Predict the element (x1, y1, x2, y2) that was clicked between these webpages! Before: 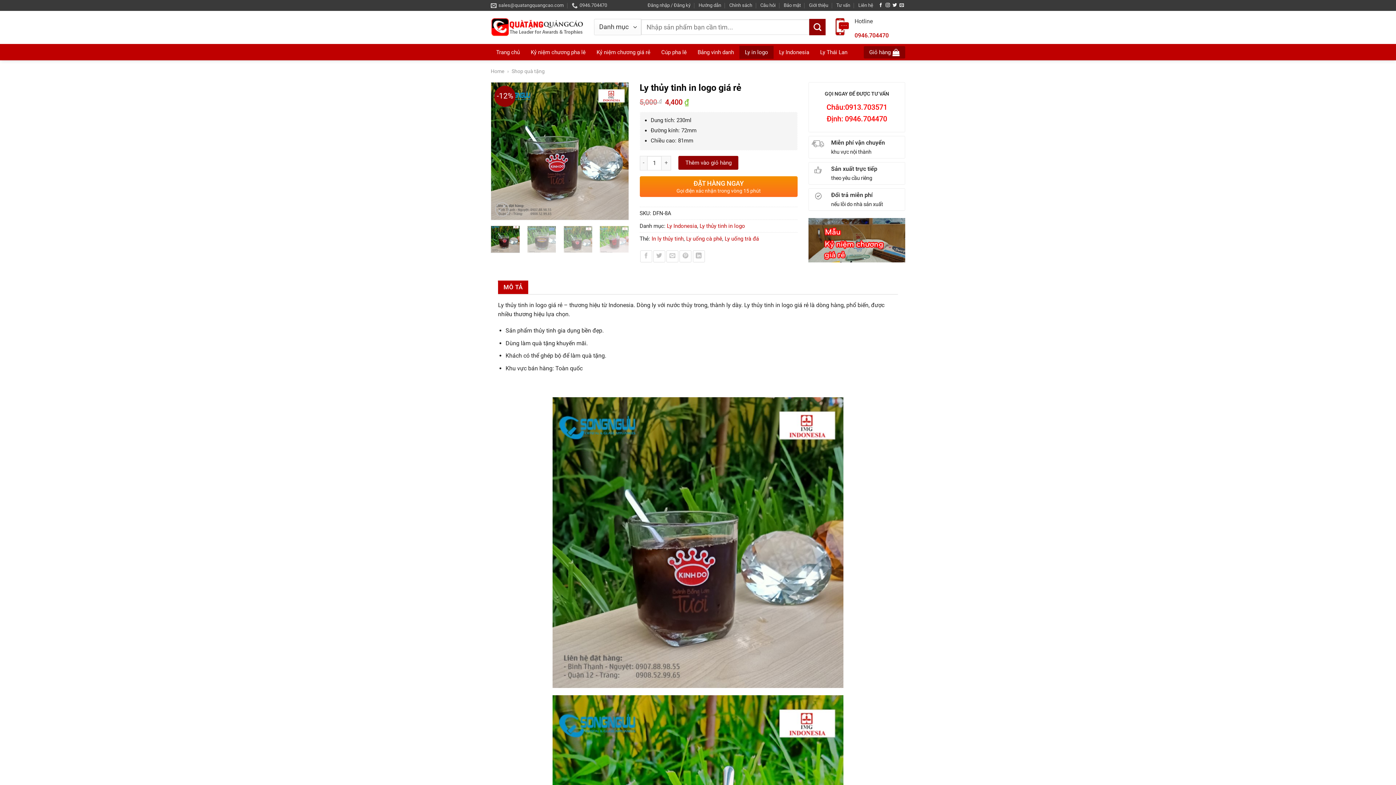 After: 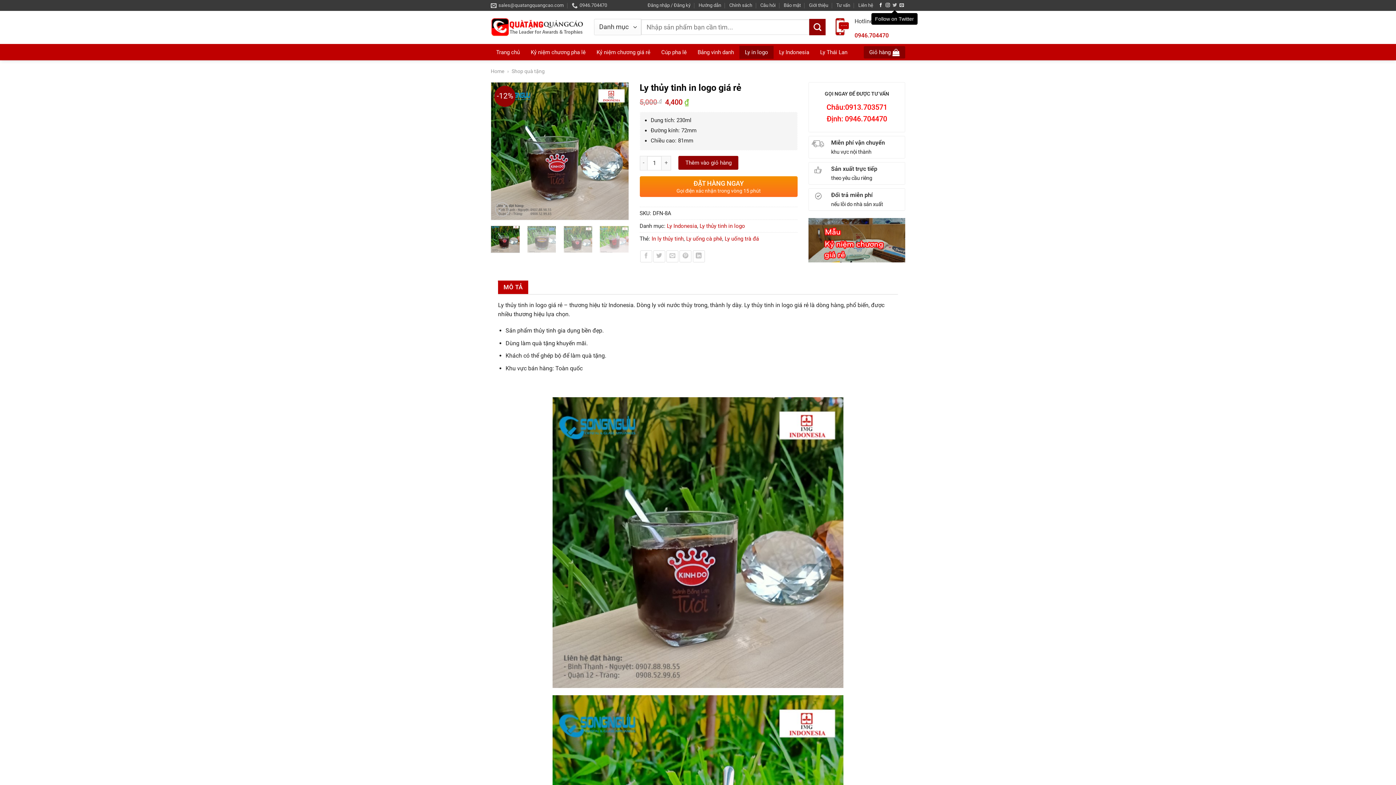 Action: label: Follow on Twitter bbox: (892, 2, 897, 7)